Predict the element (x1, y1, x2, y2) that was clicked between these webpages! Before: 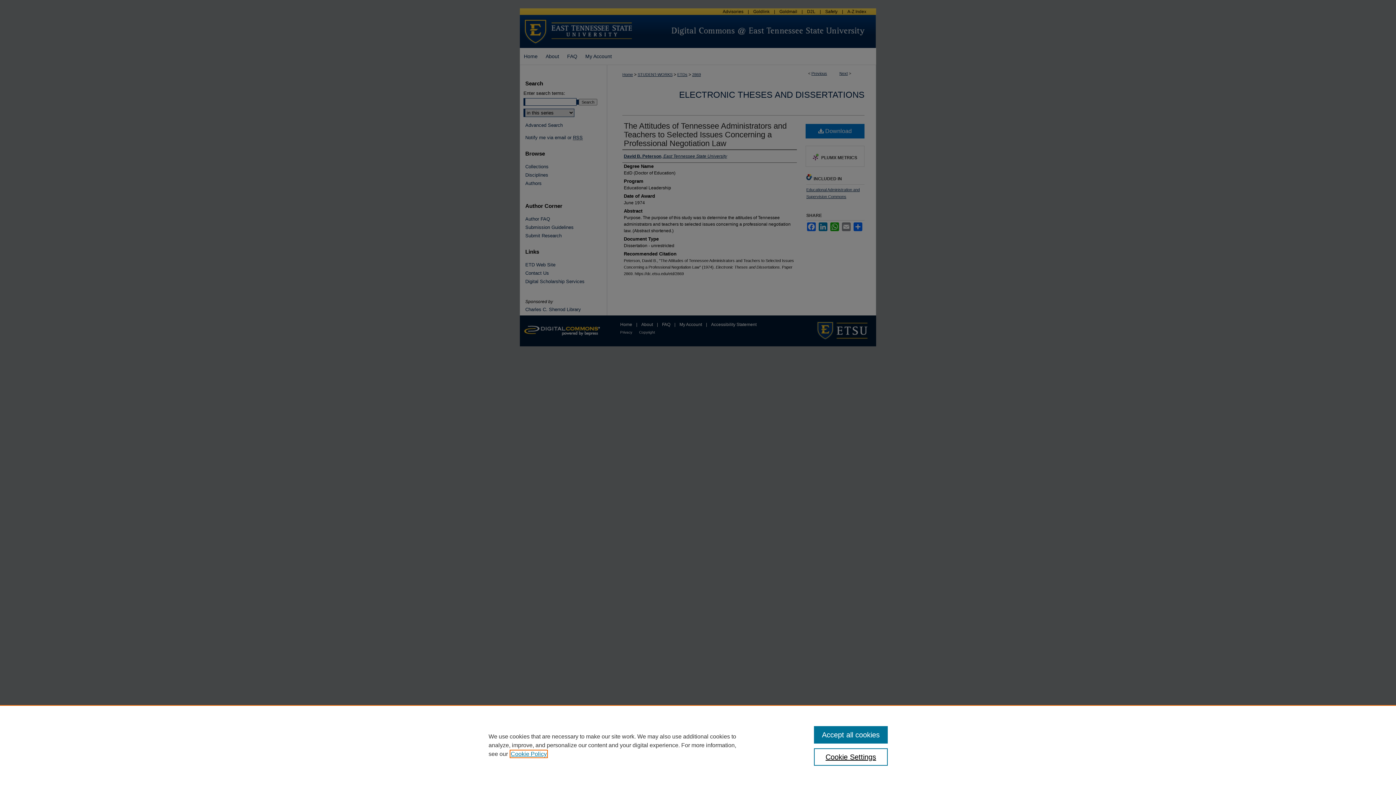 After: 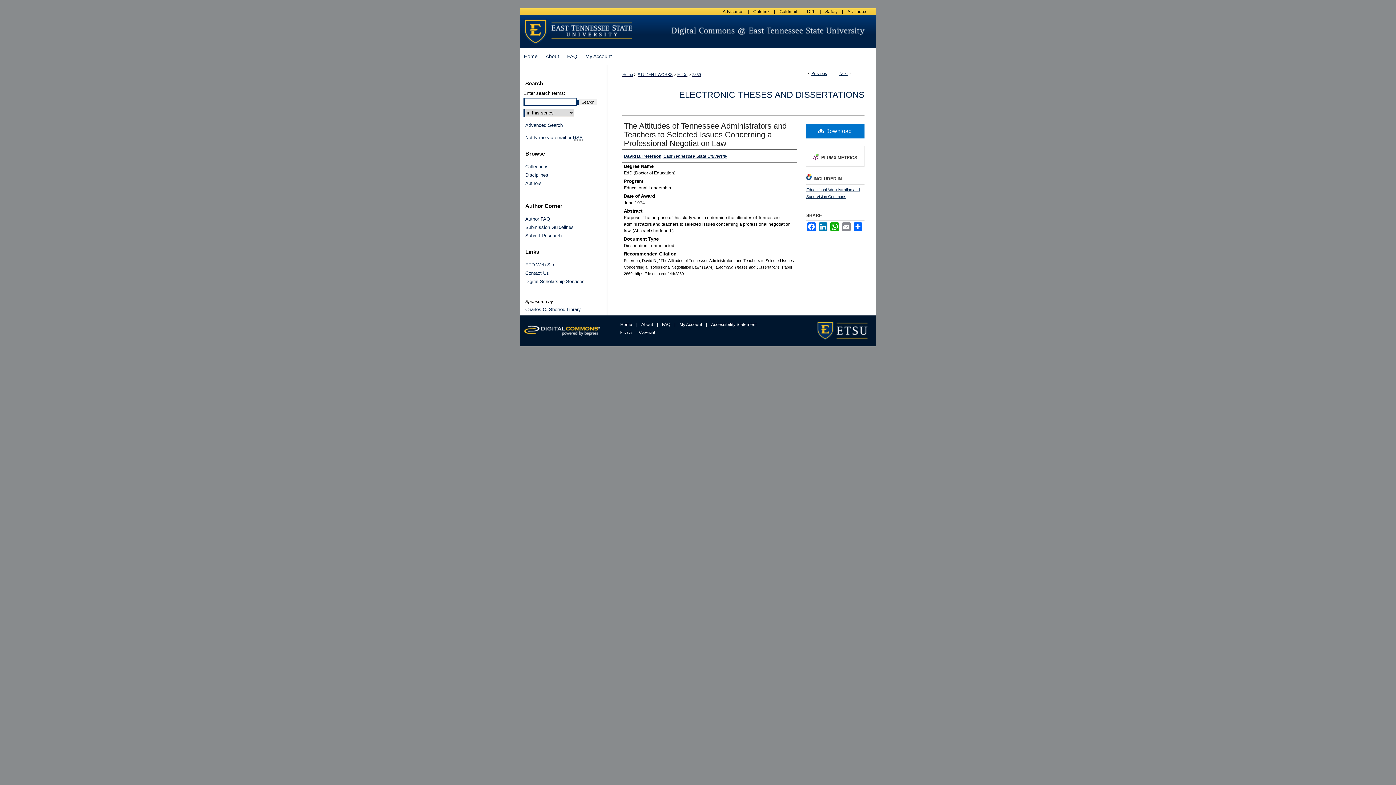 Action: bbox: (814, 726, 887, 744) label: Accept all cookies